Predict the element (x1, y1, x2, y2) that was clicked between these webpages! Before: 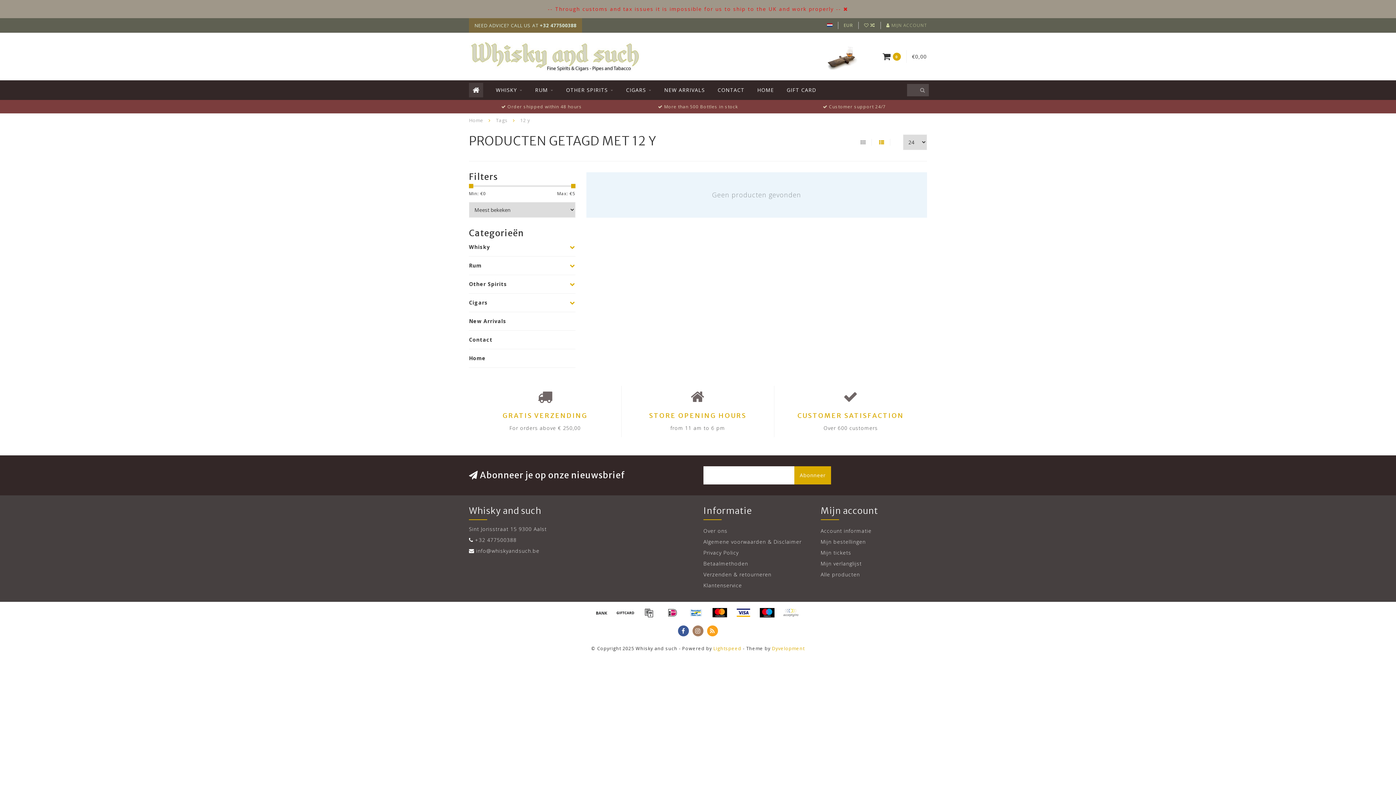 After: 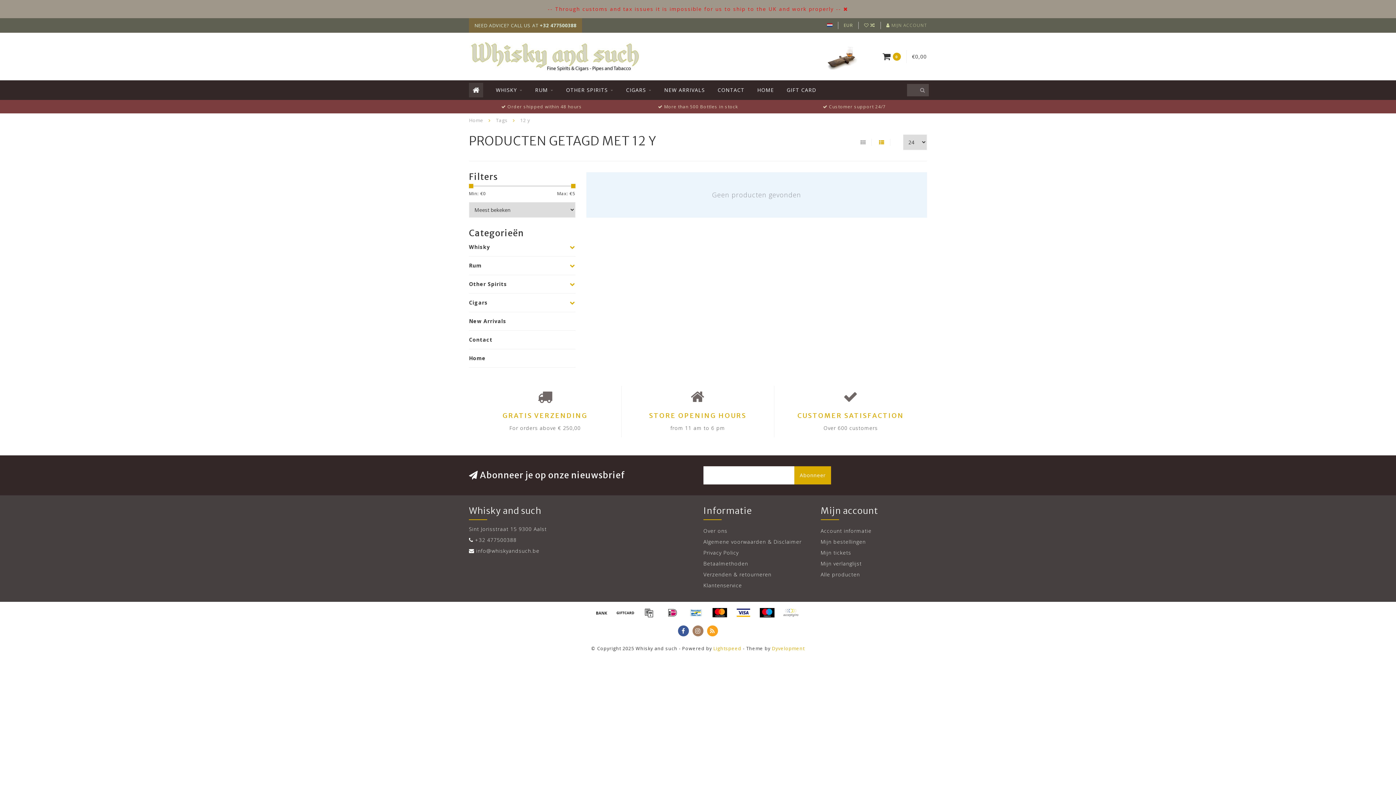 Action: bbox: (781, 607, 800, 618)